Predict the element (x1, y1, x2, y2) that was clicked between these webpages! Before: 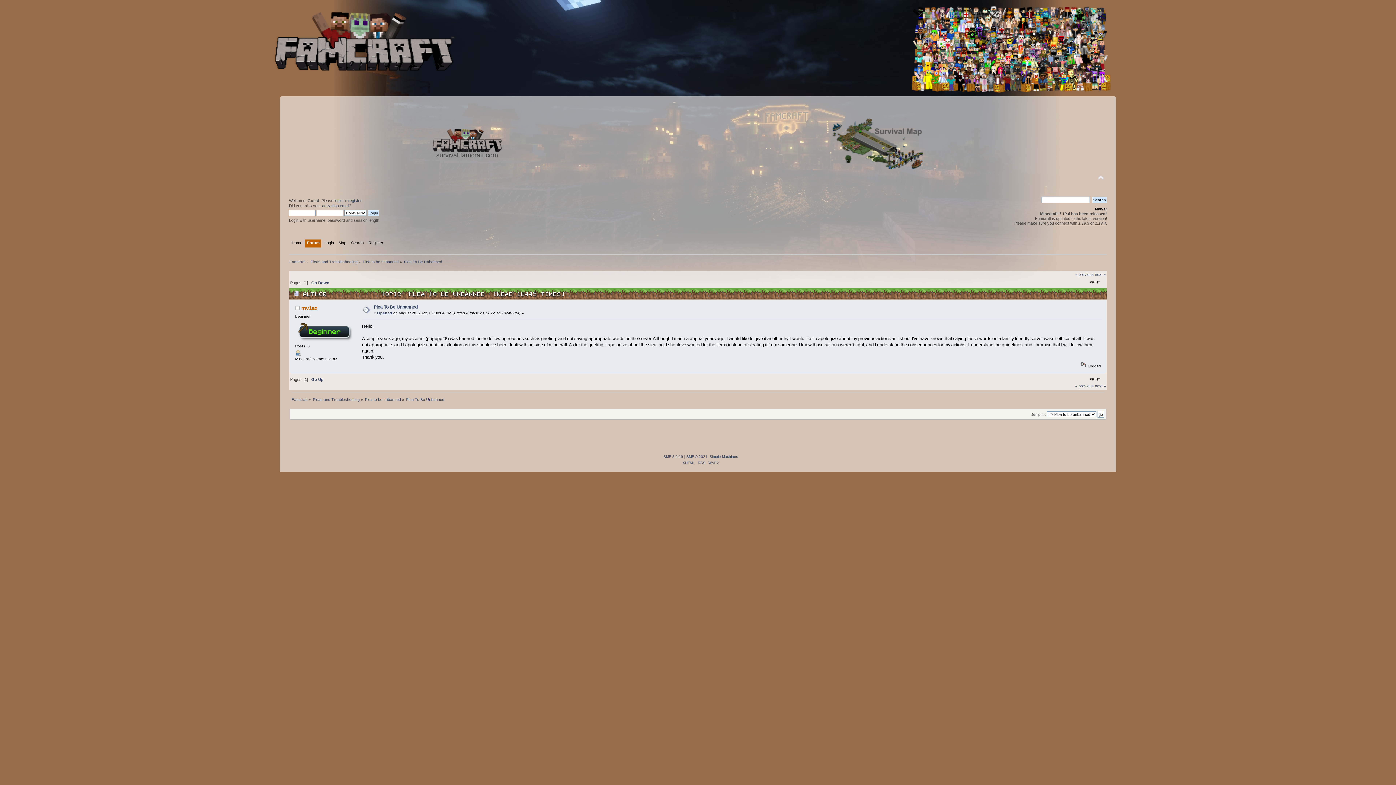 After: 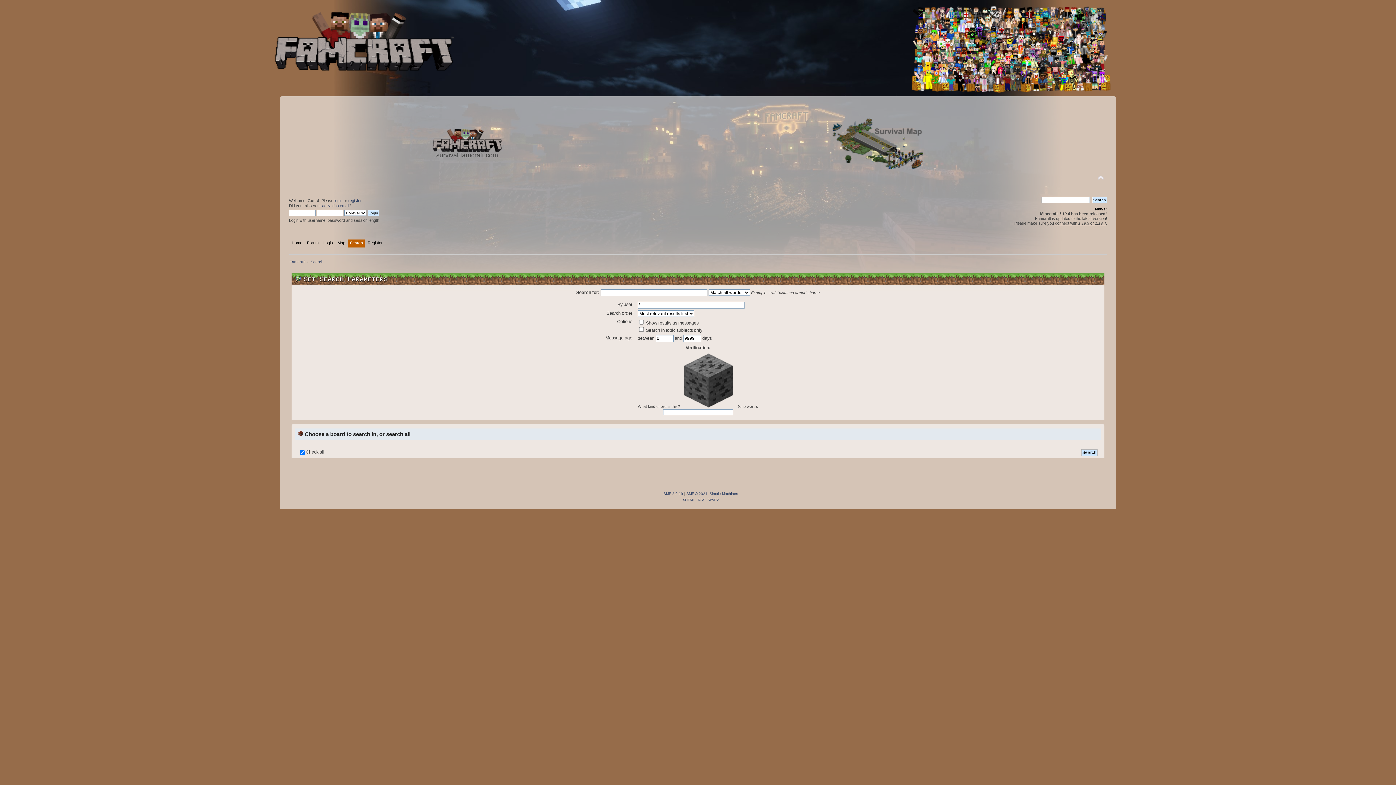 Action: bbox: (351, 239, 365, 247) label: Search